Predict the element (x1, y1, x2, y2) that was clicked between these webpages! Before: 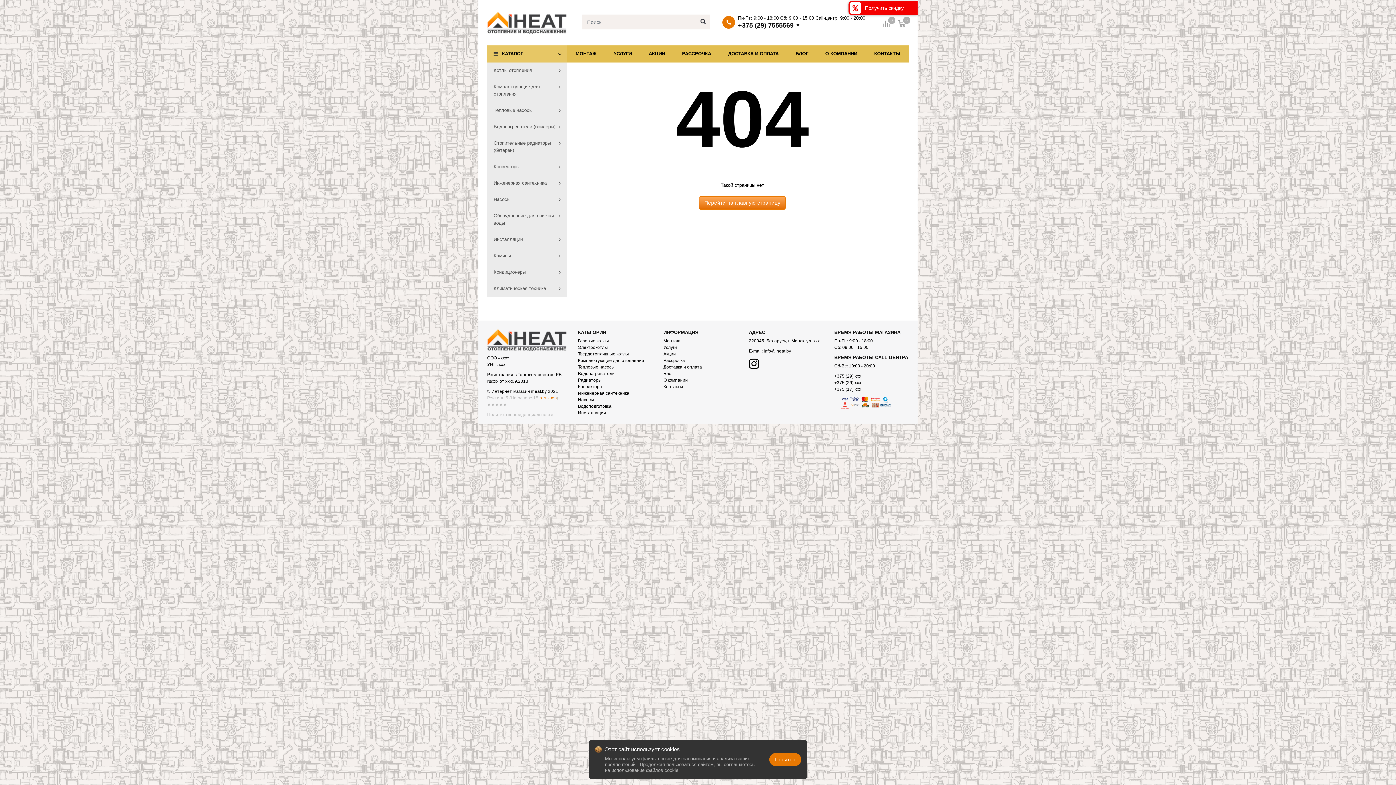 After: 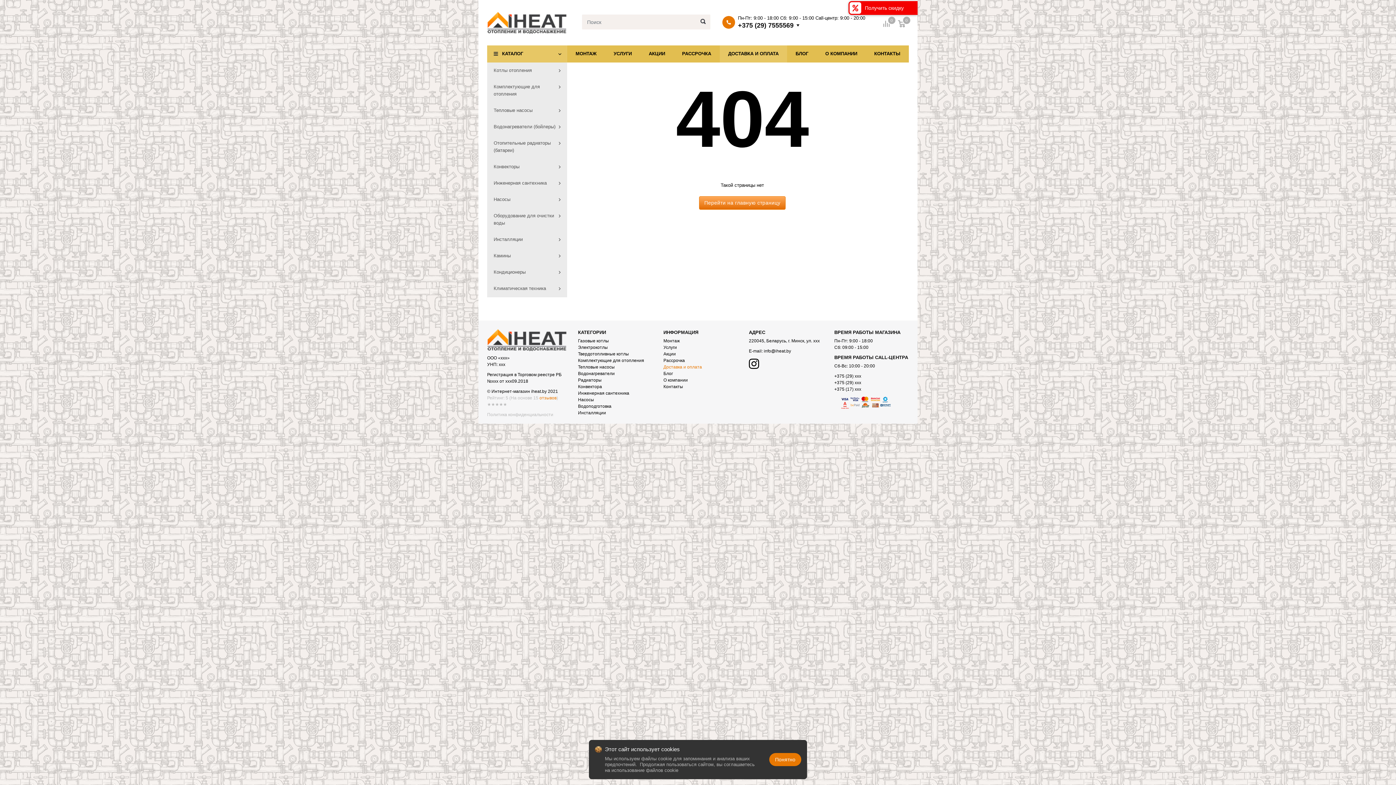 Action: label: Доставка и оплата bbox: (663, 364, 702, 369)